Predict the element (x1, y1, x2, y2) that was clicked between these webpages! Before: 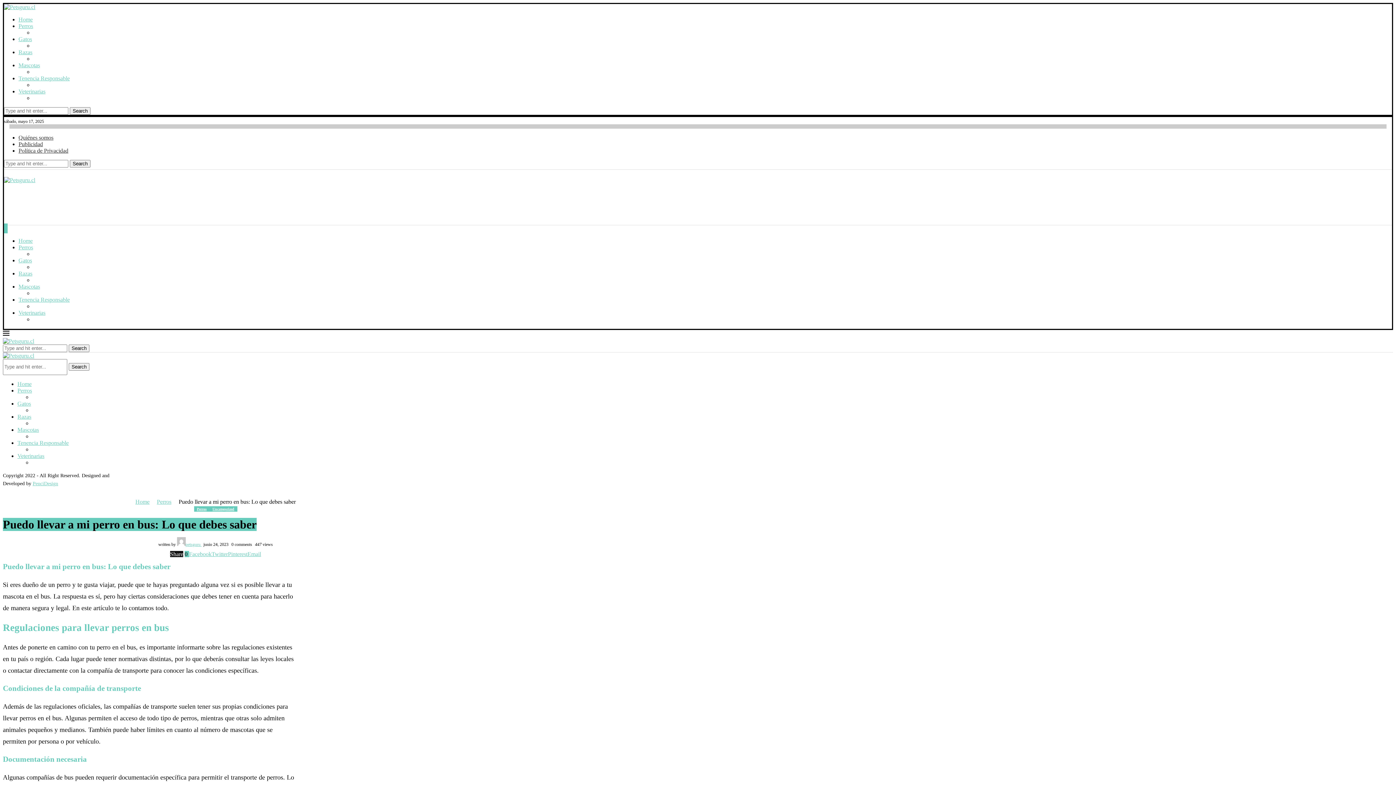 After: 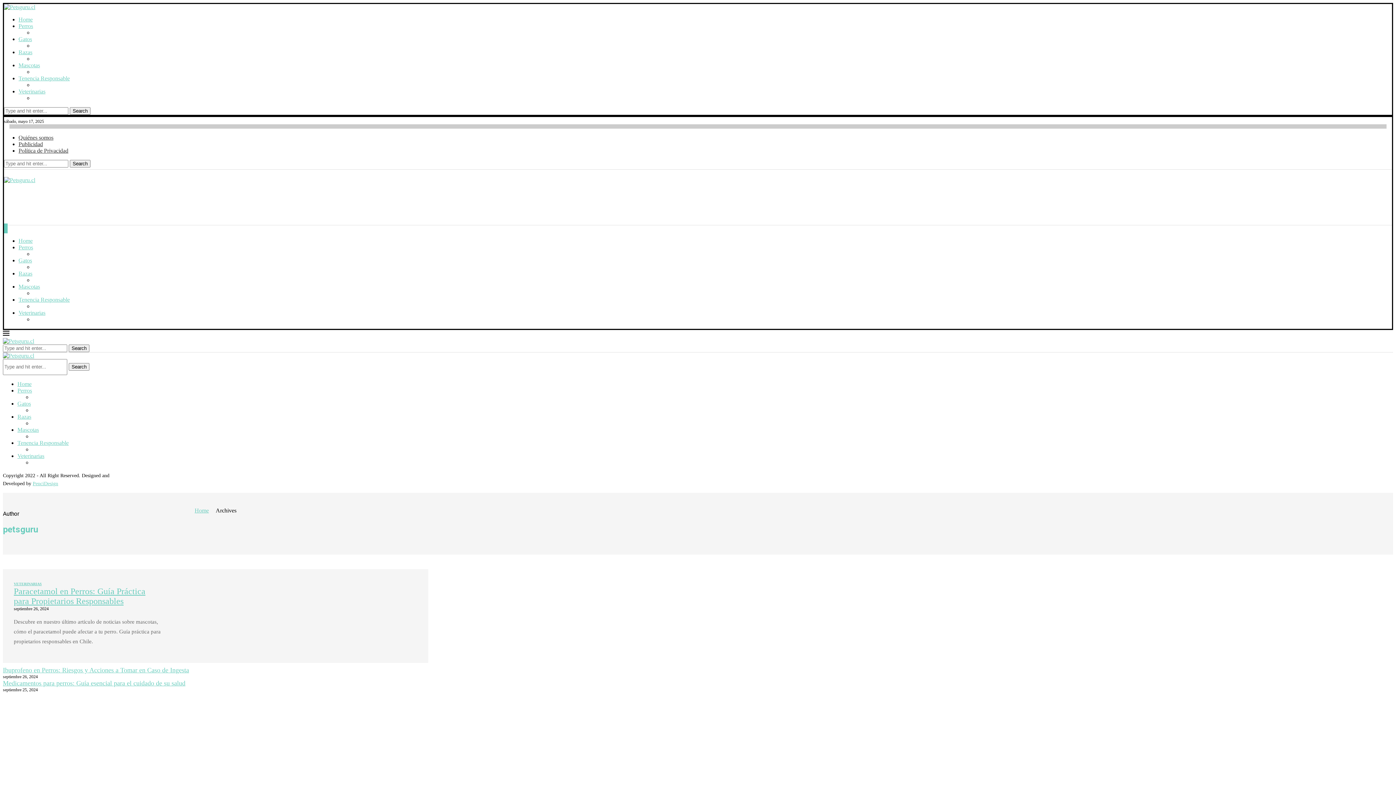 Action: bbox: (176, 542, 201, 547) label: petsguru 